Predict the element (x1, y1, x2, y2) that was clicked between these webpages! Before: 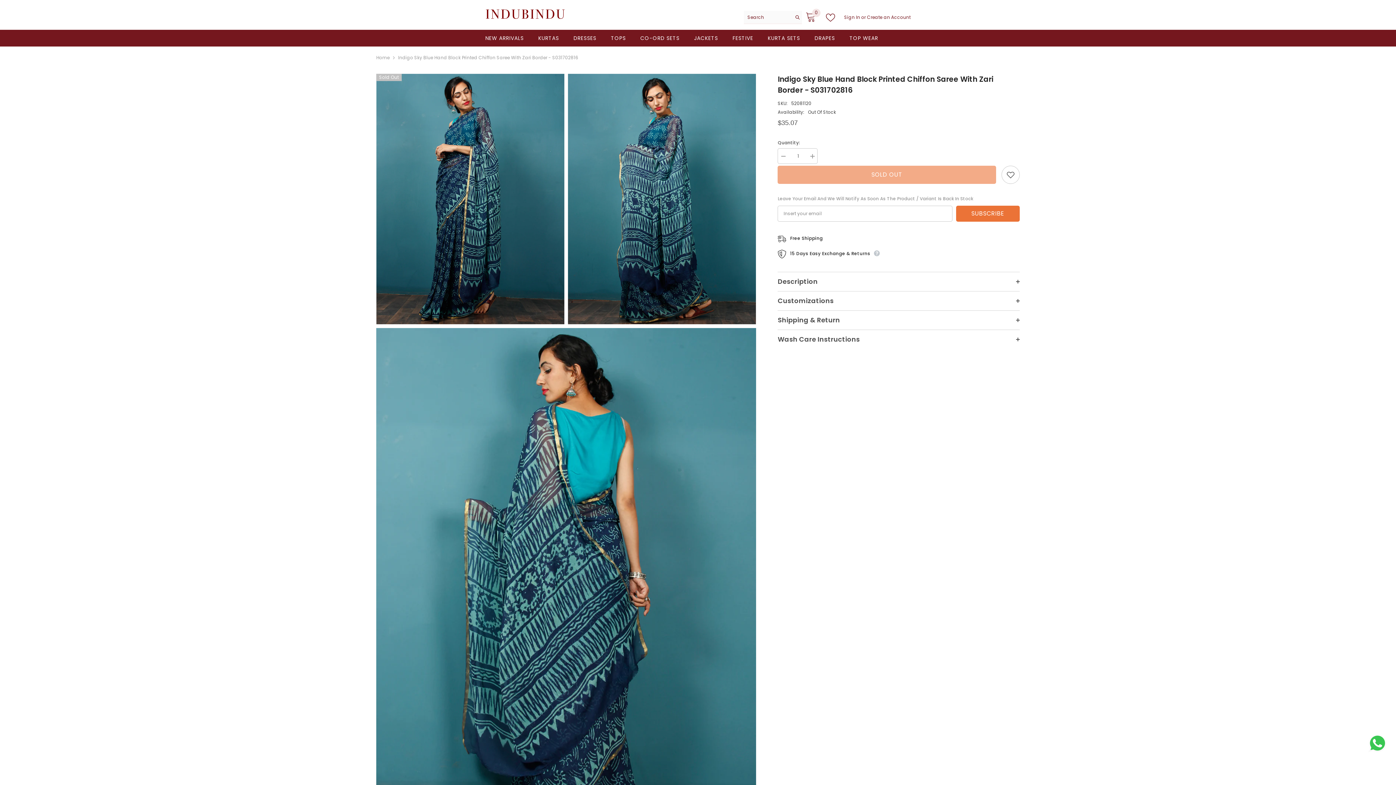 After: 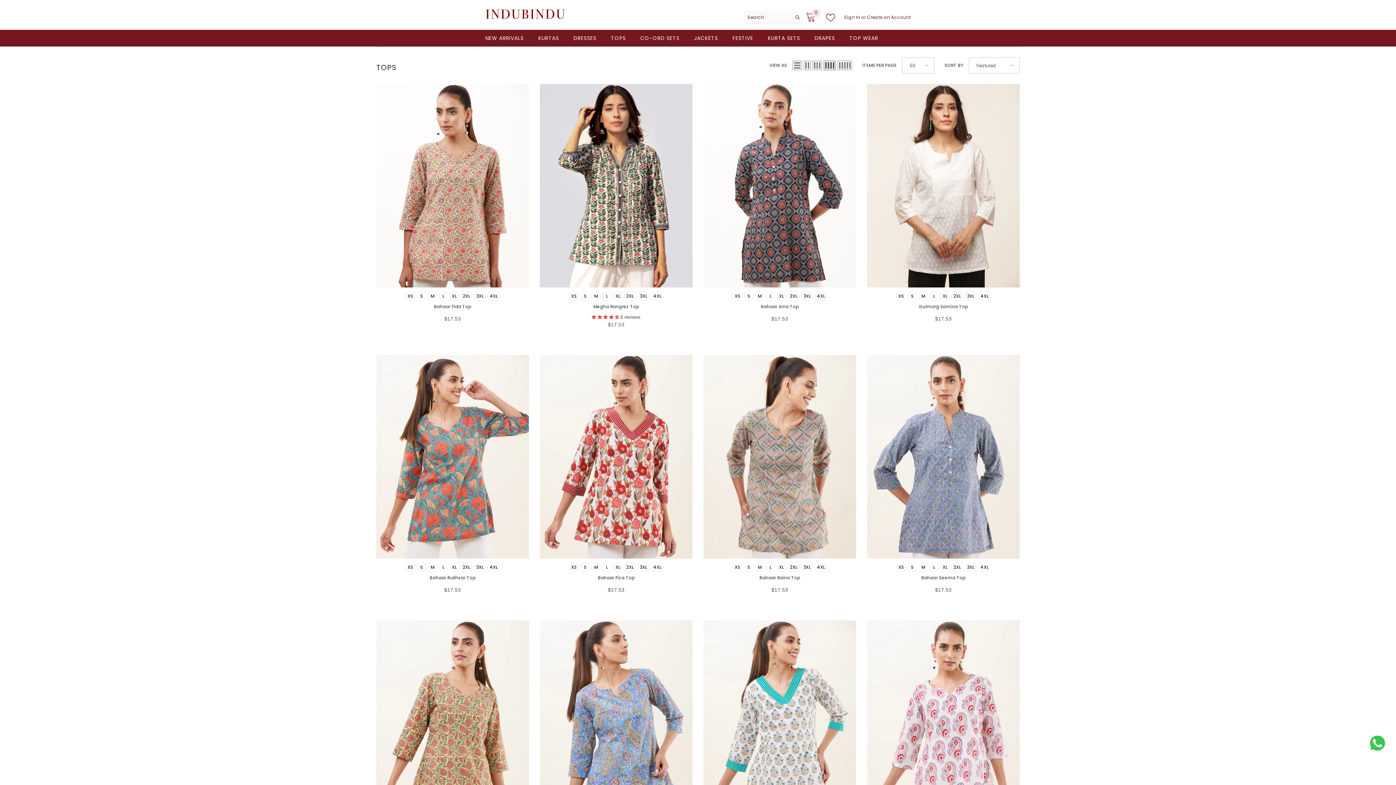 Action: bbox: (603, 34, 633, 46) label: TOPS